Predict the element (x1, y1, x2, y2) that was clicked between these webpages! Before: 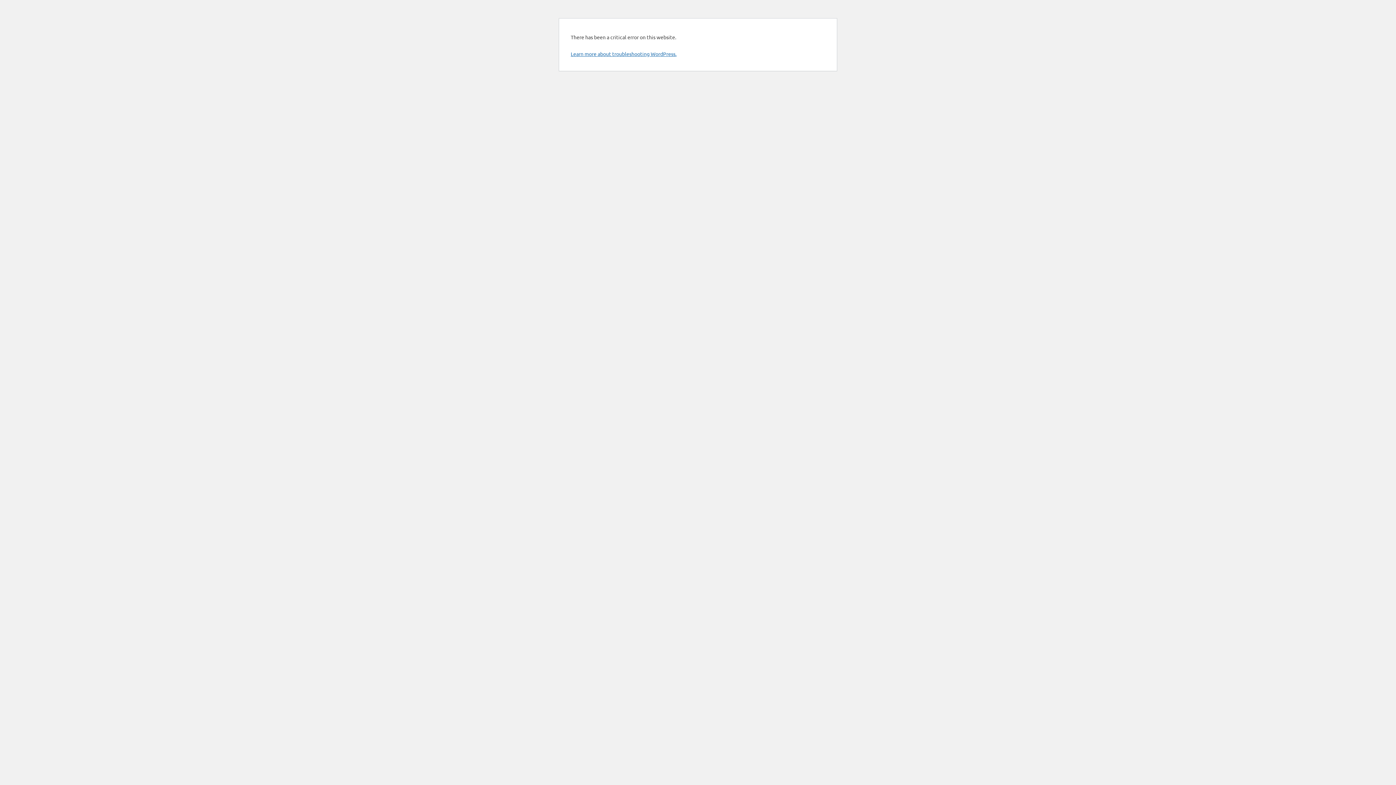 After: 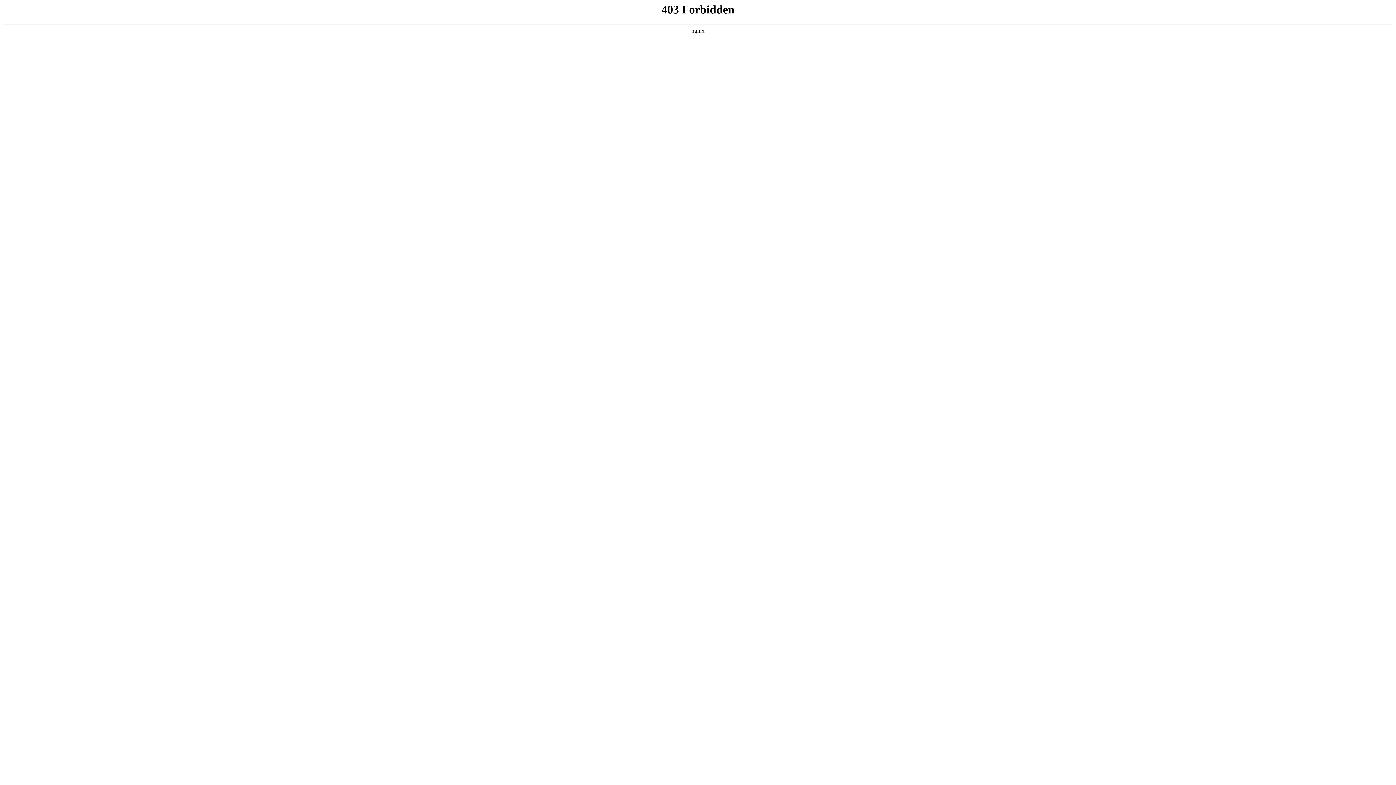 Action: label: Learn more about troubleshooting WordPress. bbox: (570, 50, 676, 57)